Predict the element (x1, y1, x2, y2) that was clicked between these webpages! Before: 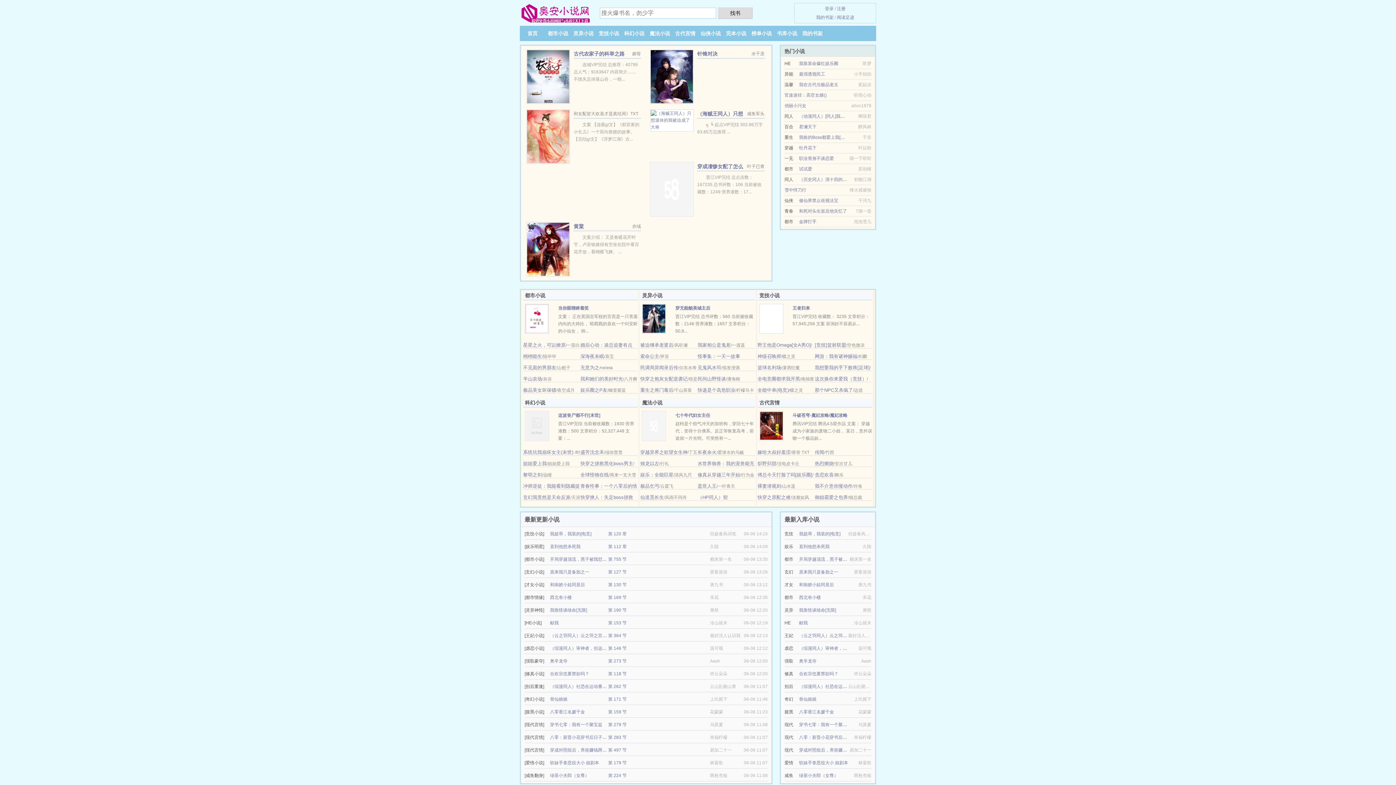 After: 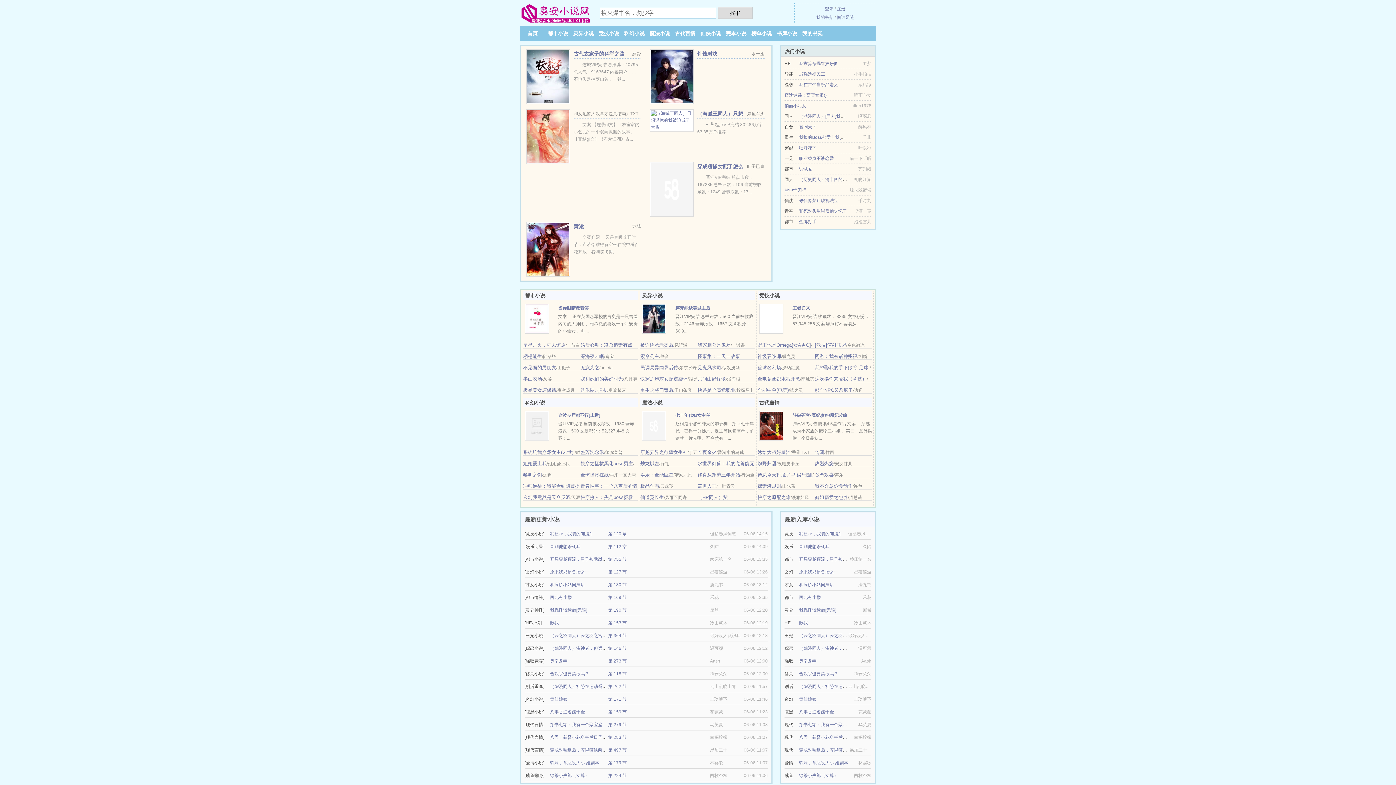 Action: bbox: (799, 177, 856, 182) label: （历史同人）清十四的奋斗史